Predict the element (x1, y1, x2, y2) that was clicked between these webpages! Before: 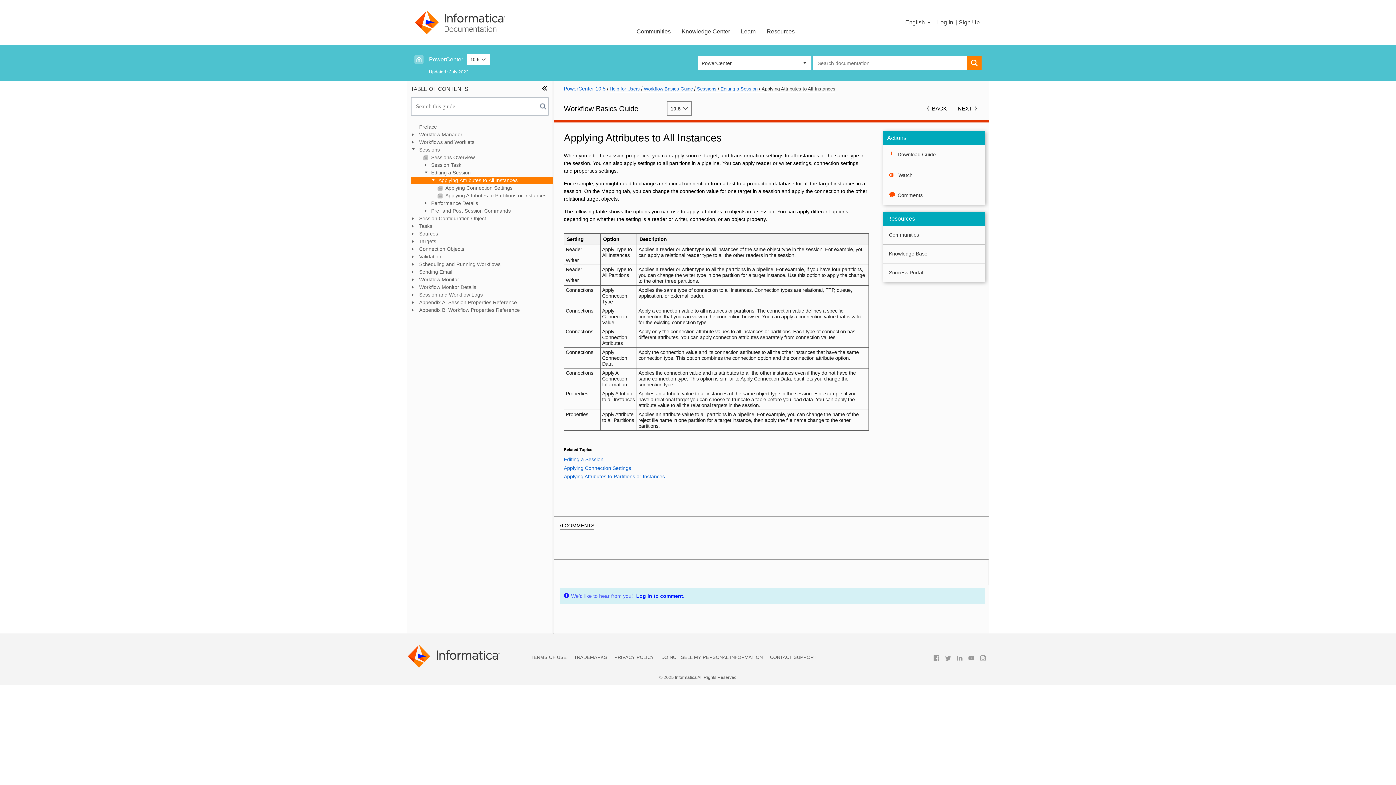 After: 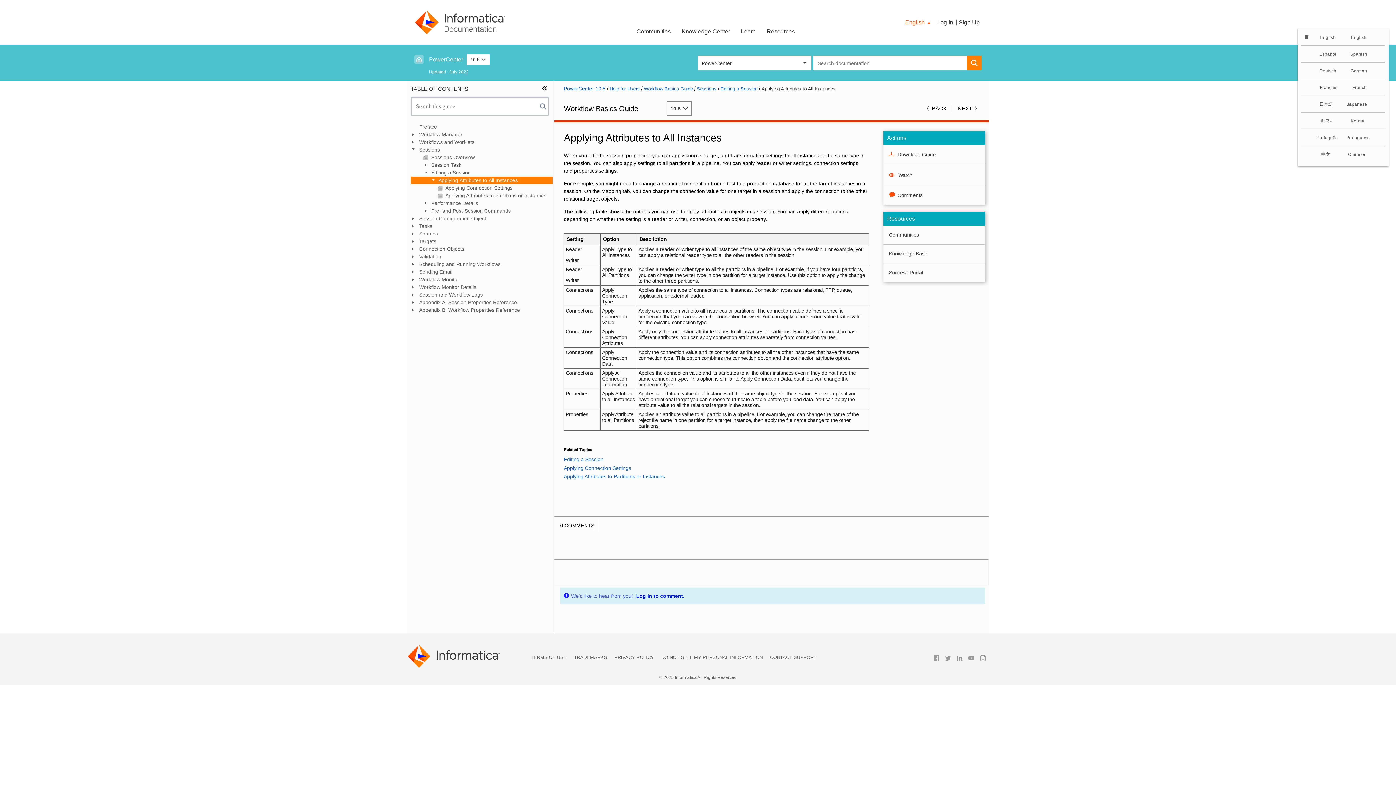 Action: label: English  bbox: (903, 18, 933, 26)